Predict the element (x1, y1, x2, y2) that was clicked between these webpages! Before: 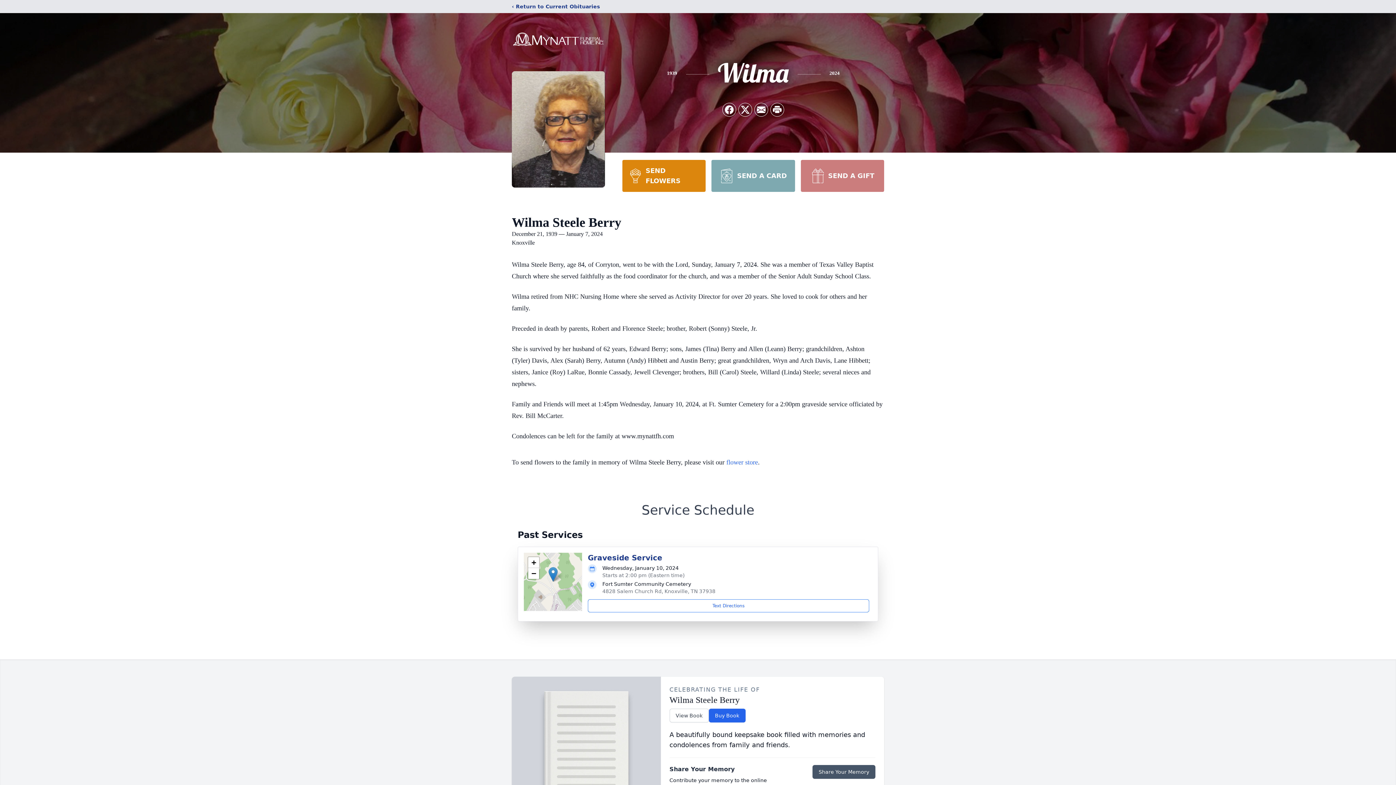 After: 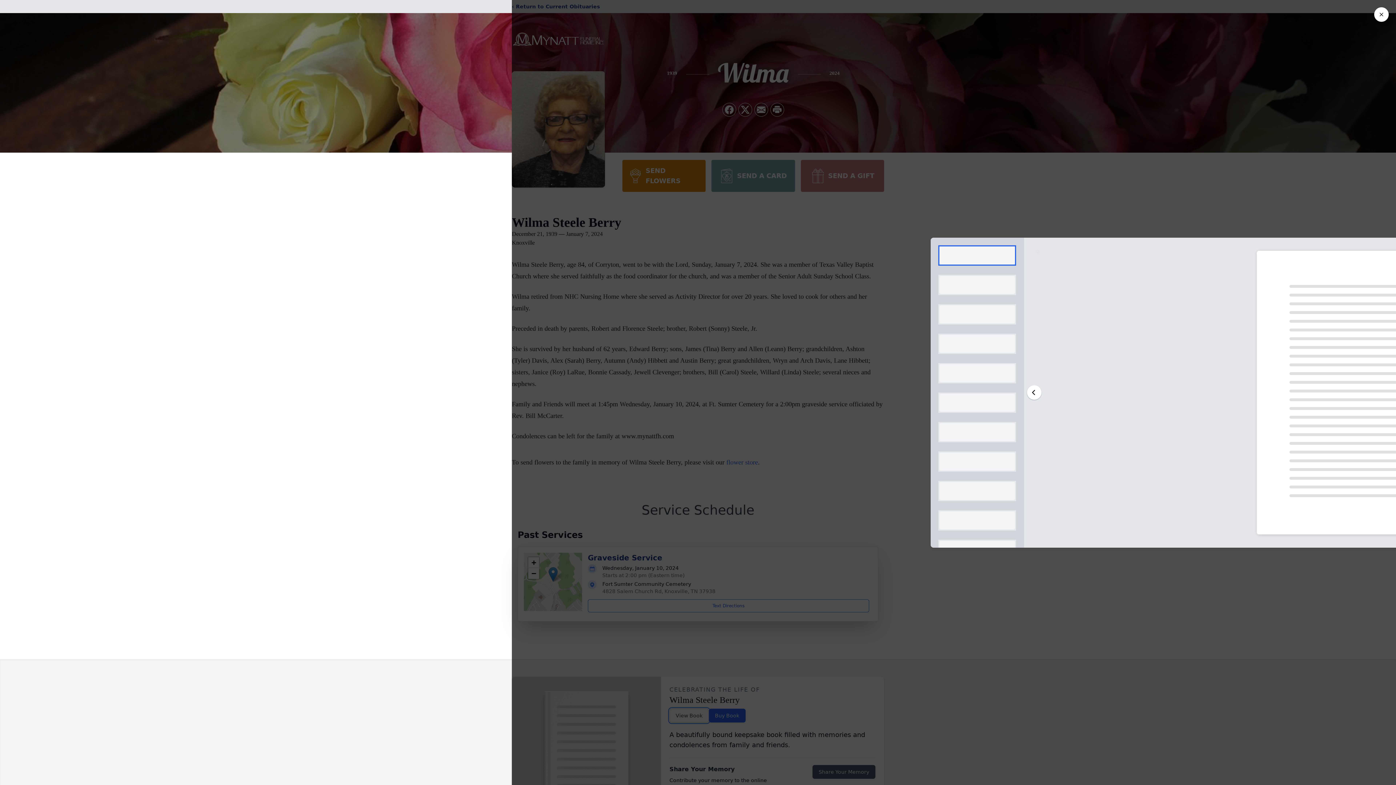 Action: label: View Book bbox: (669, 709, 708, 722)